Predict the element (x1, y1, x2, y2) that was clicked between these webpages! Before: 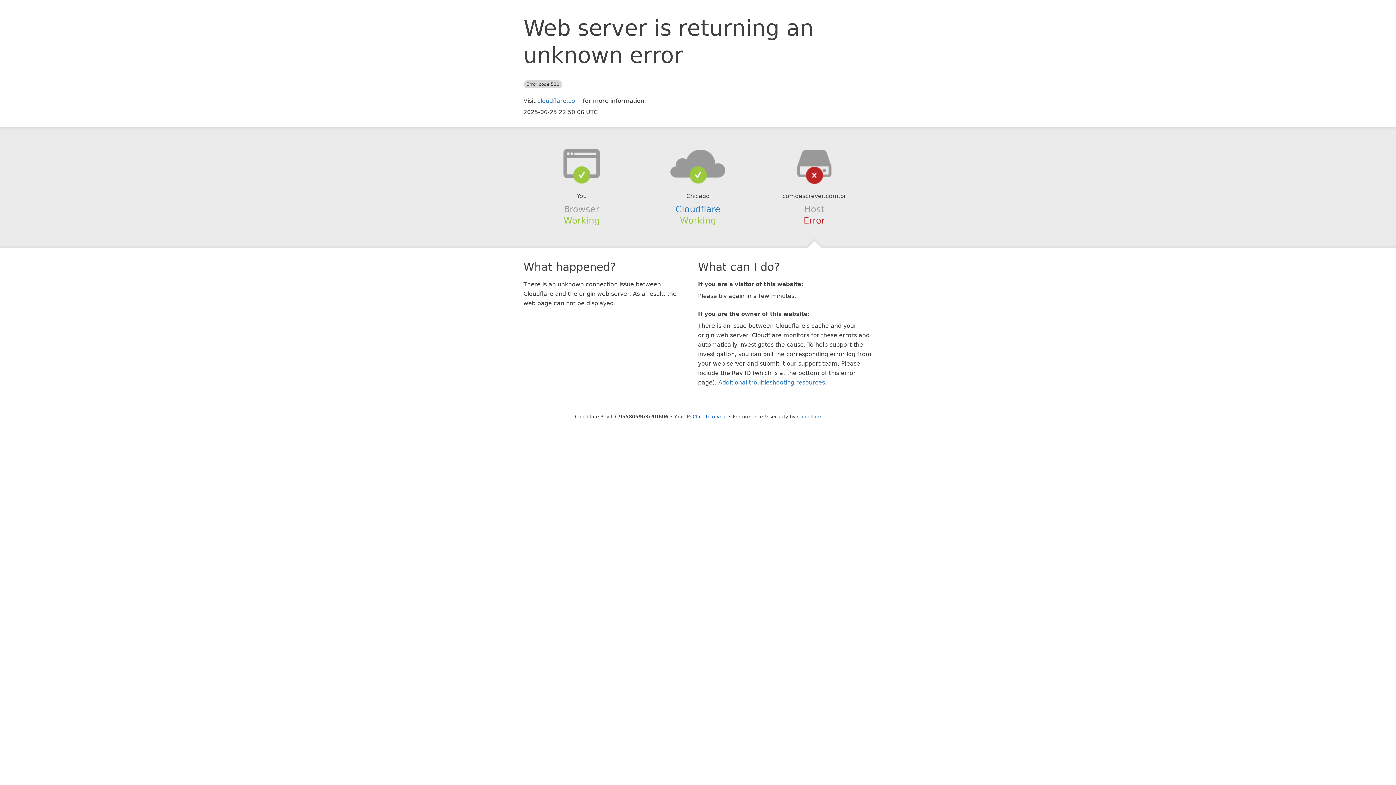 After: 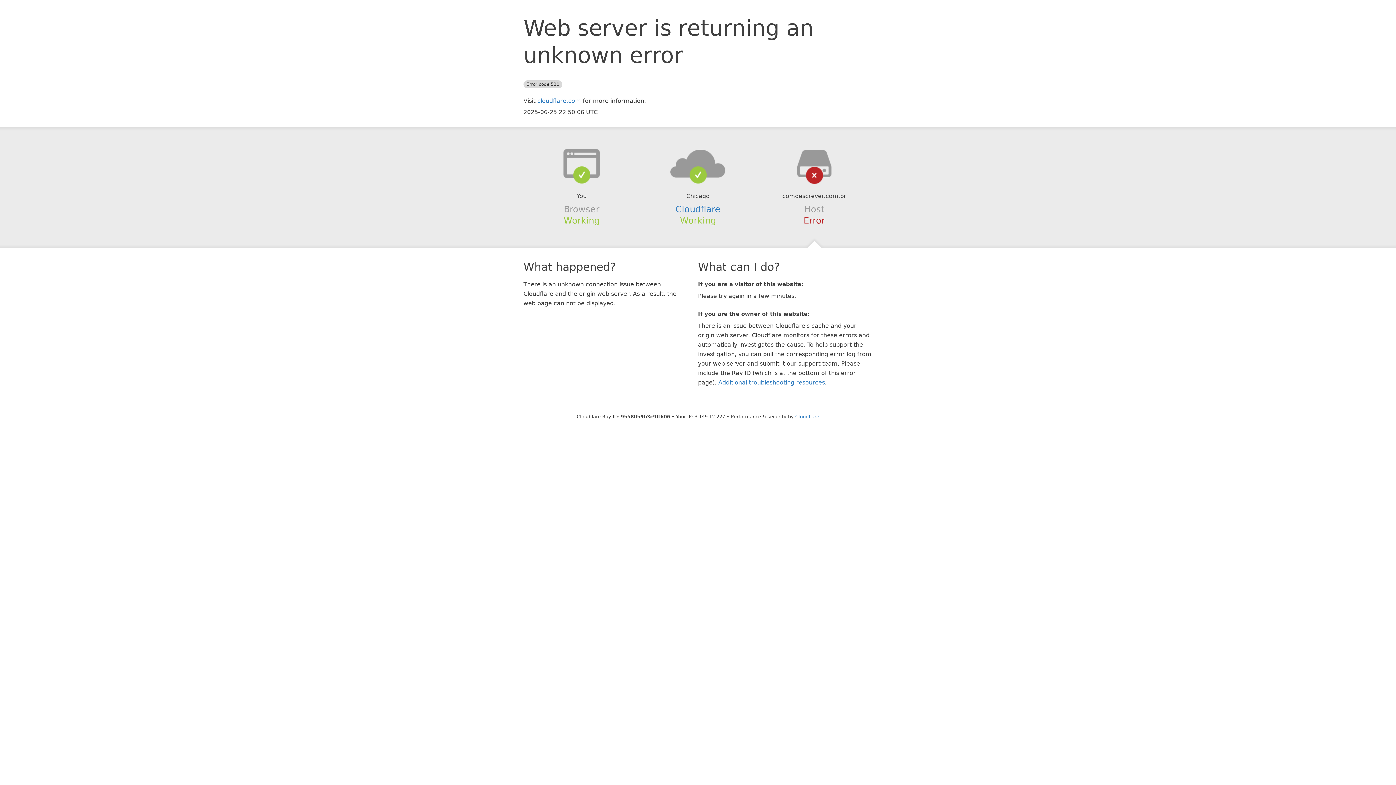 Action: bbox: (692, 414, 727, 419) label: Click to reveal